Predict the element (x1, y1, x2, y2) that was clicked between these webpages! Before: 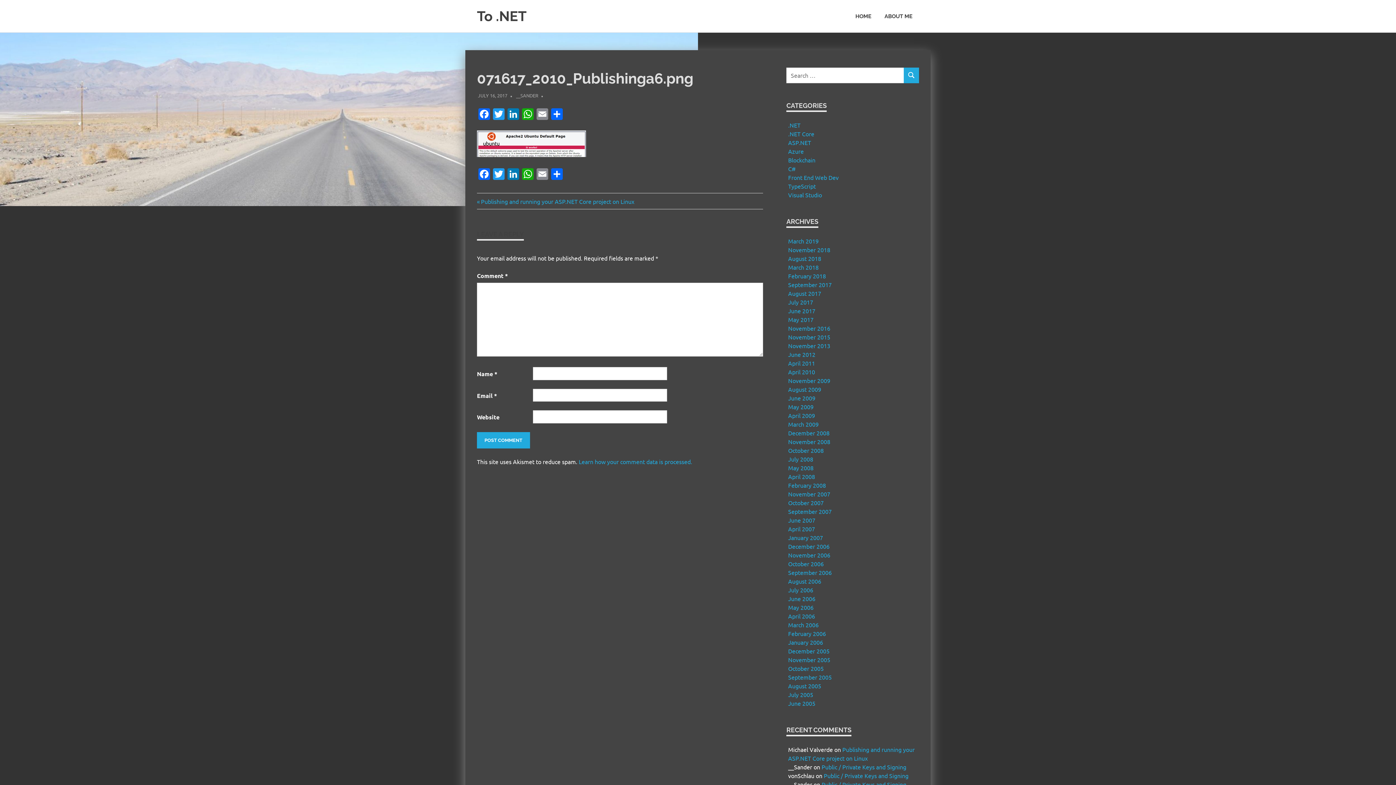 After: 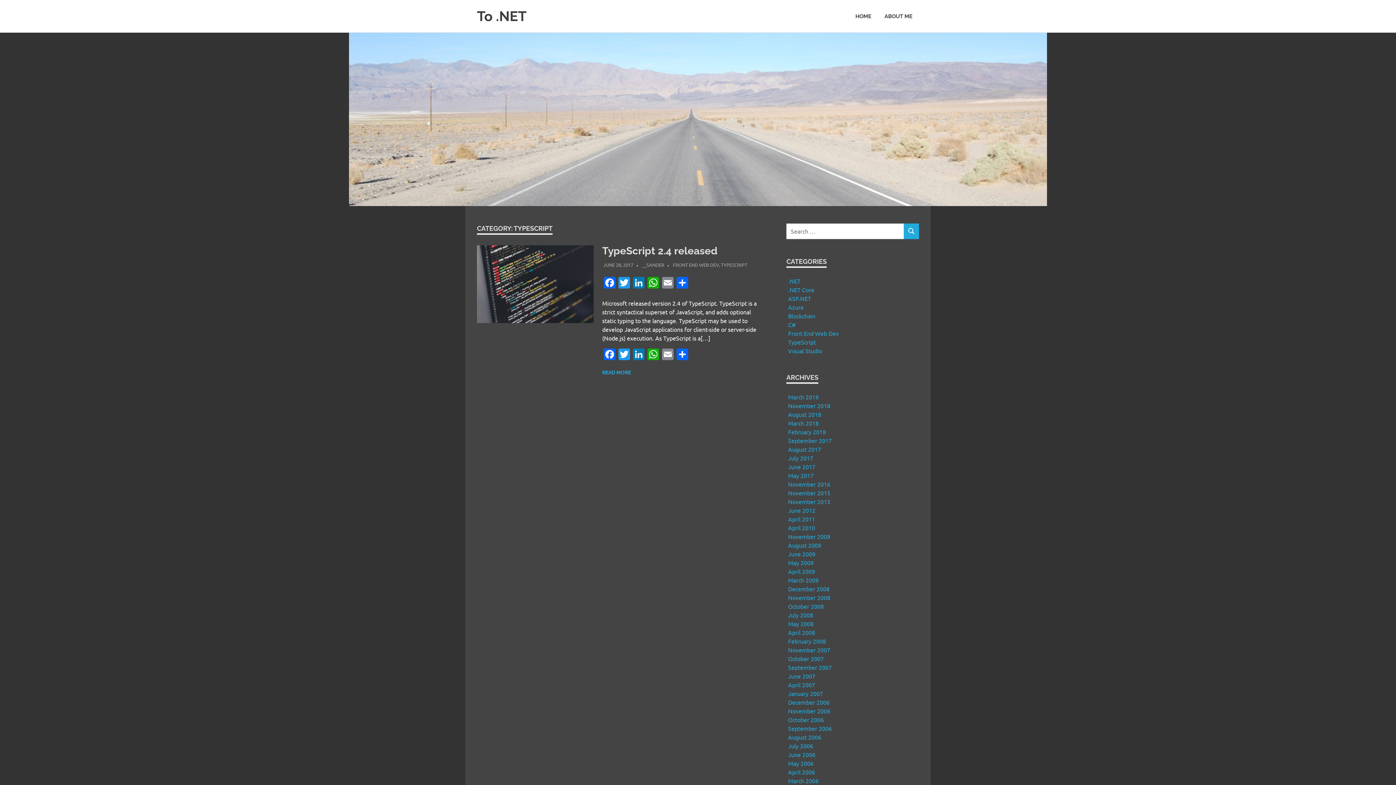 Action: label: TypeScript bbox: (788, 182, 816, 189)